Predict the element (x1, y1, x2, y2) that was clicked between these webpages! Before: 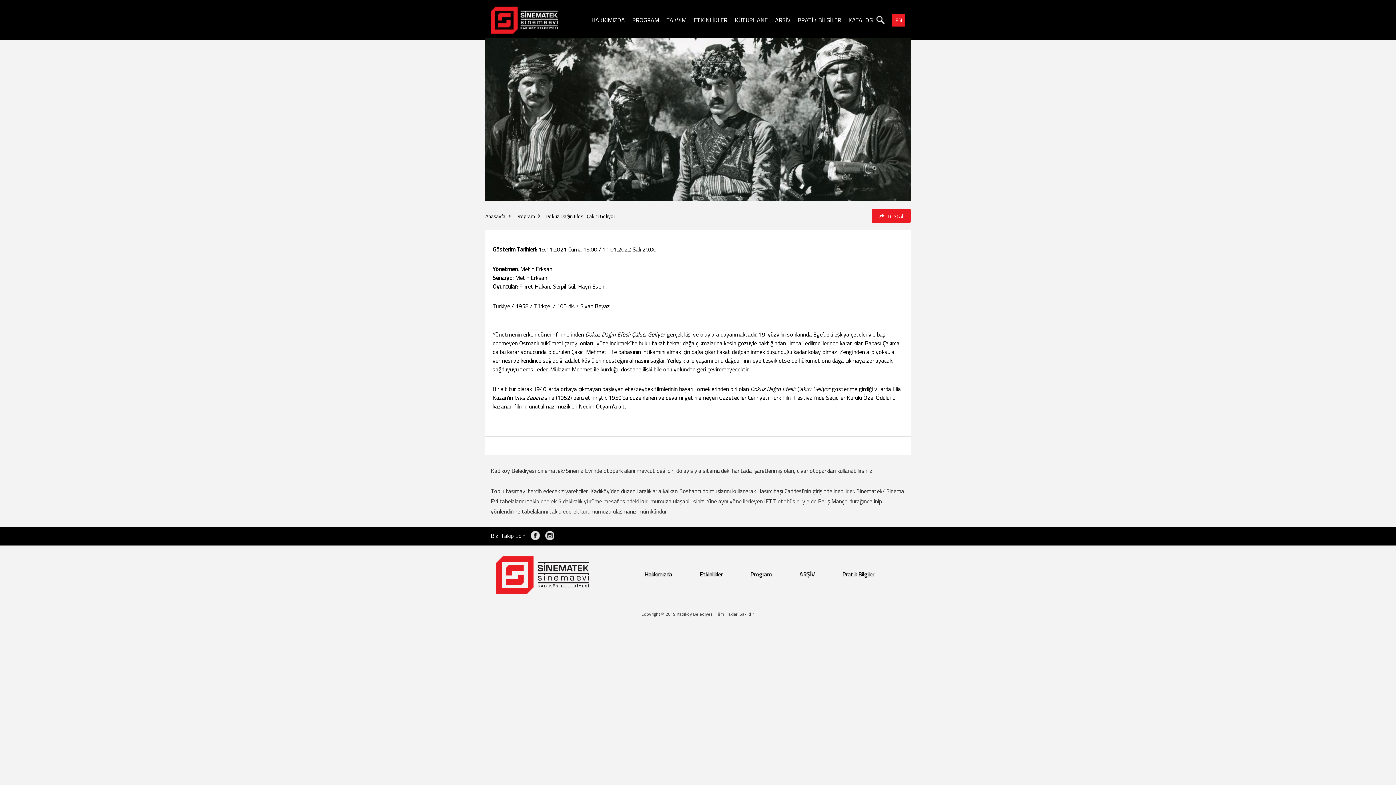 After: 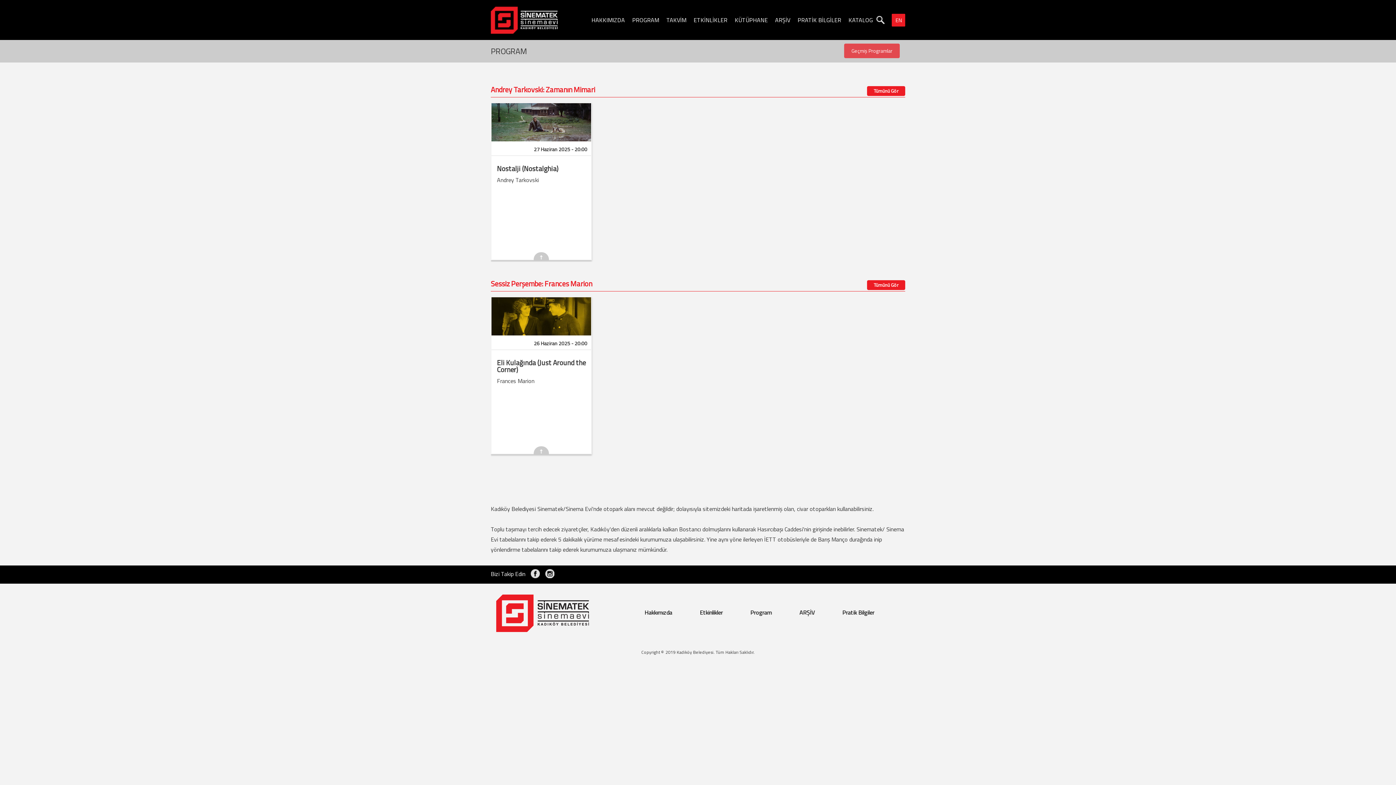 Action: bbox: (750, 570, 772, 578) label: Program